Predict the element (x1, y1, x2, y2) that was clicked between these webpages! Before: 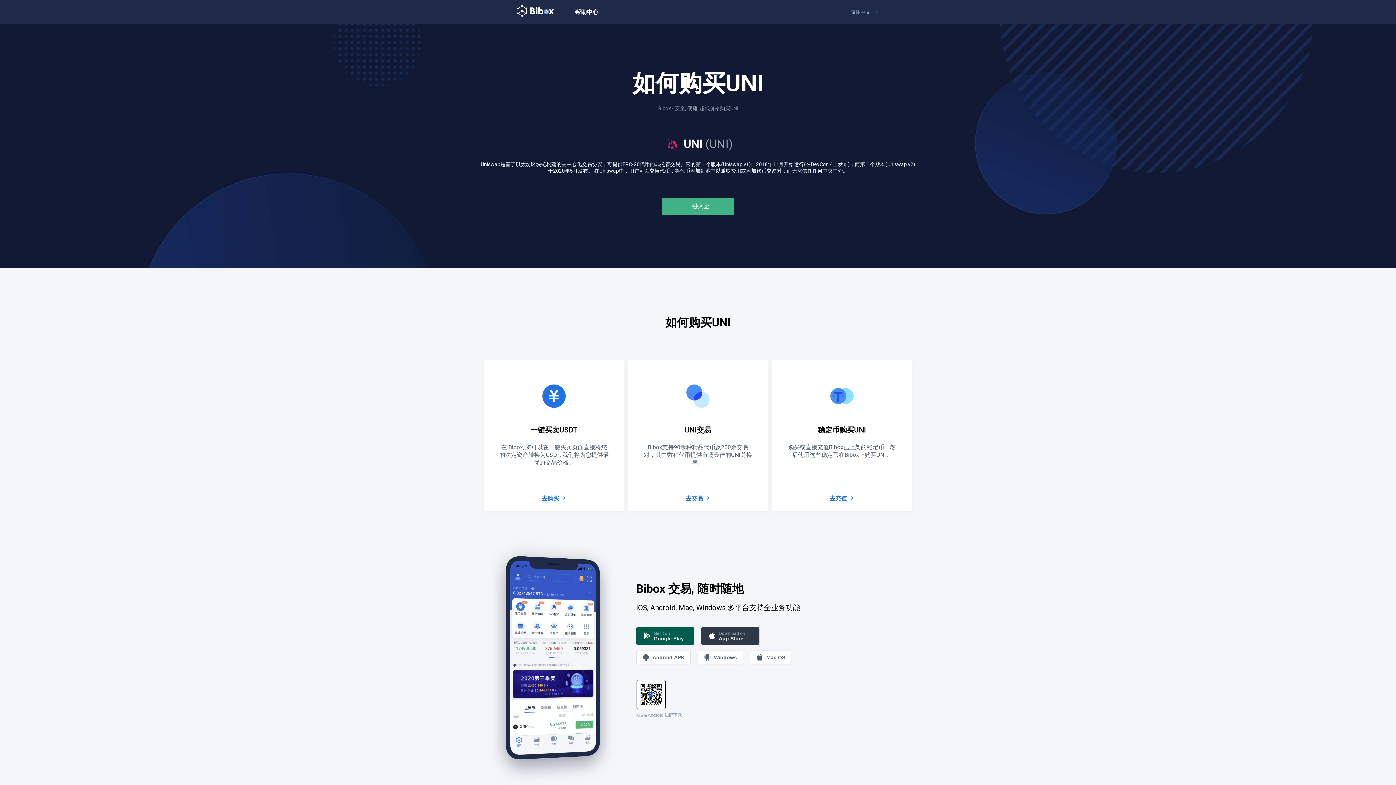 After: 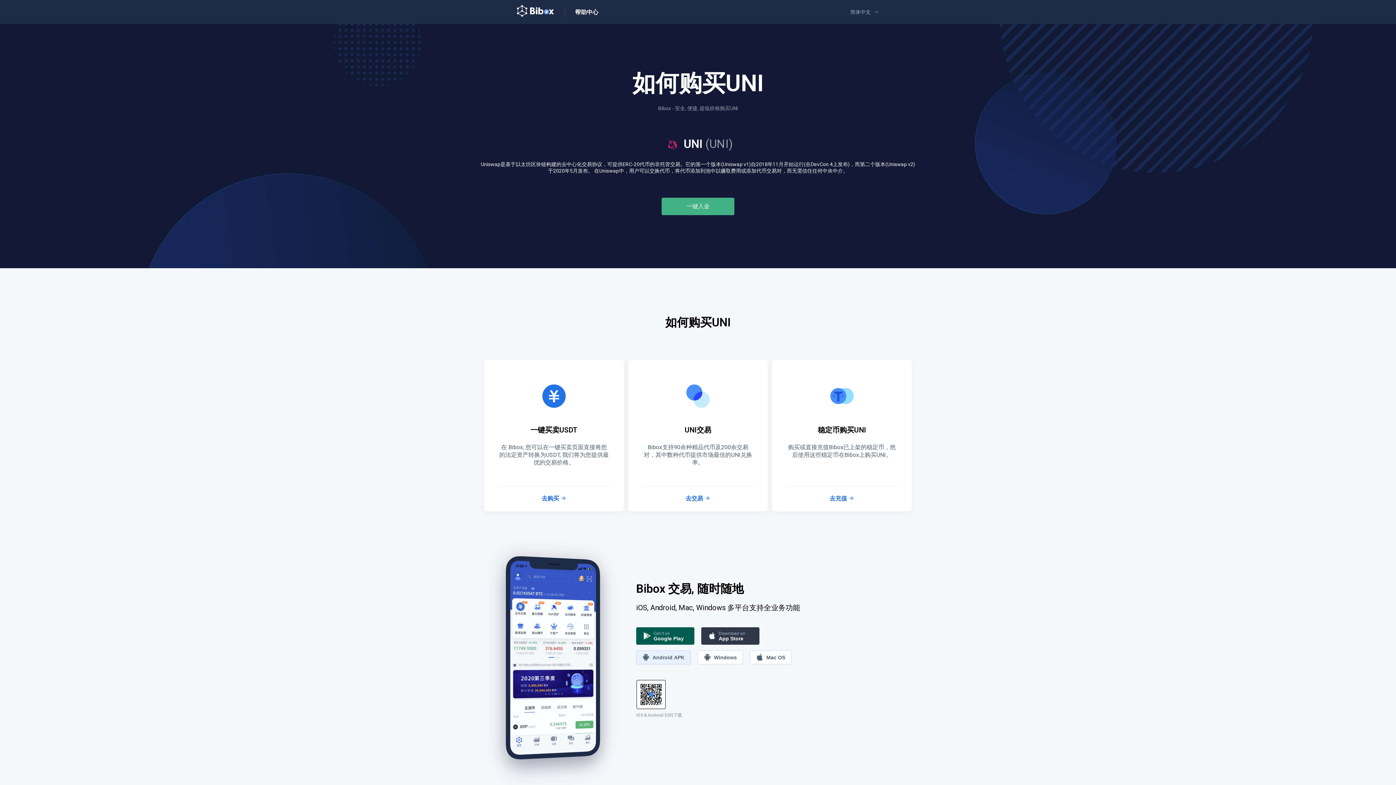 Action: label: Android APK bbox: (636, 659, 696, 665)